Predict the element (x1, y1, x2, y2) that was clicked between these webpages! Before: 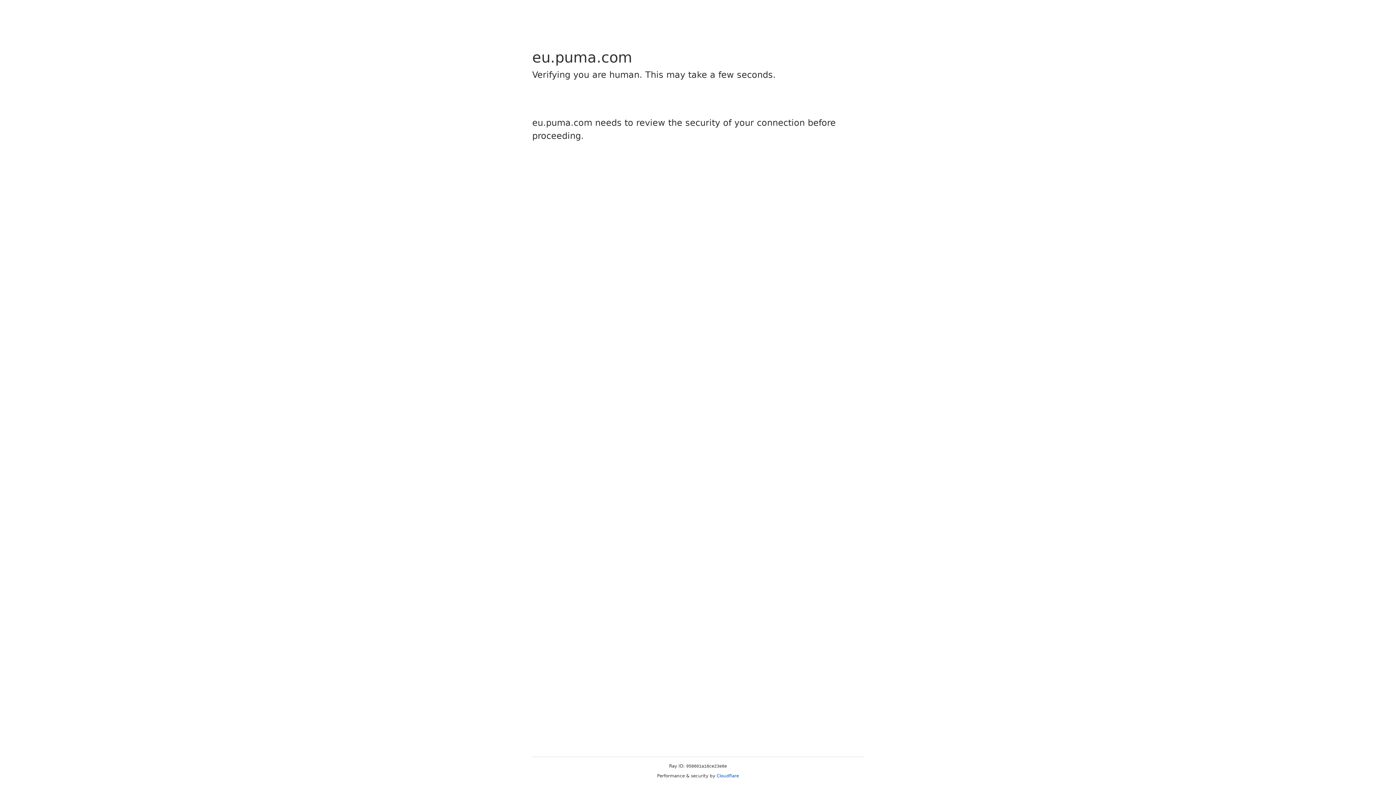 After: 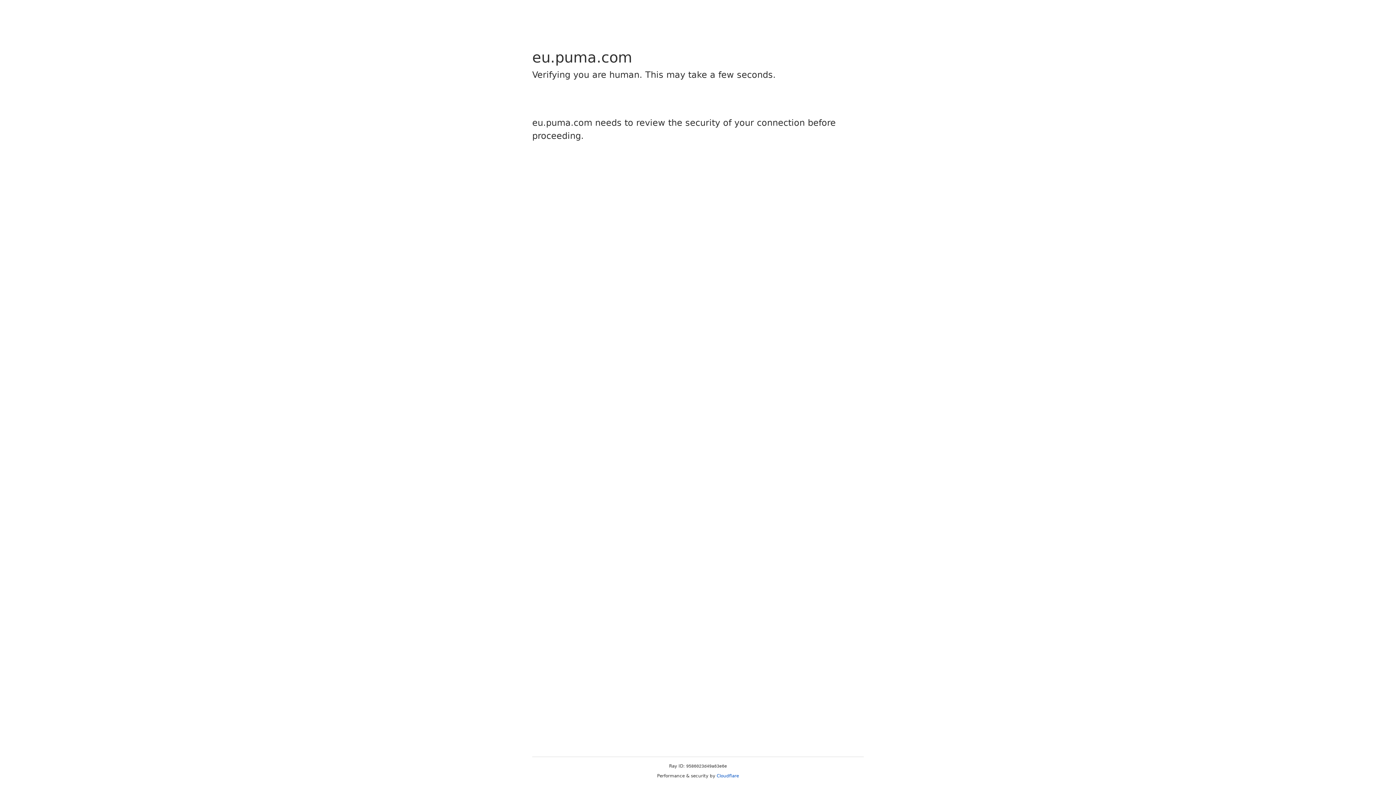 Action: bbox: (716, 773, 739, 778) label: Cloudflare